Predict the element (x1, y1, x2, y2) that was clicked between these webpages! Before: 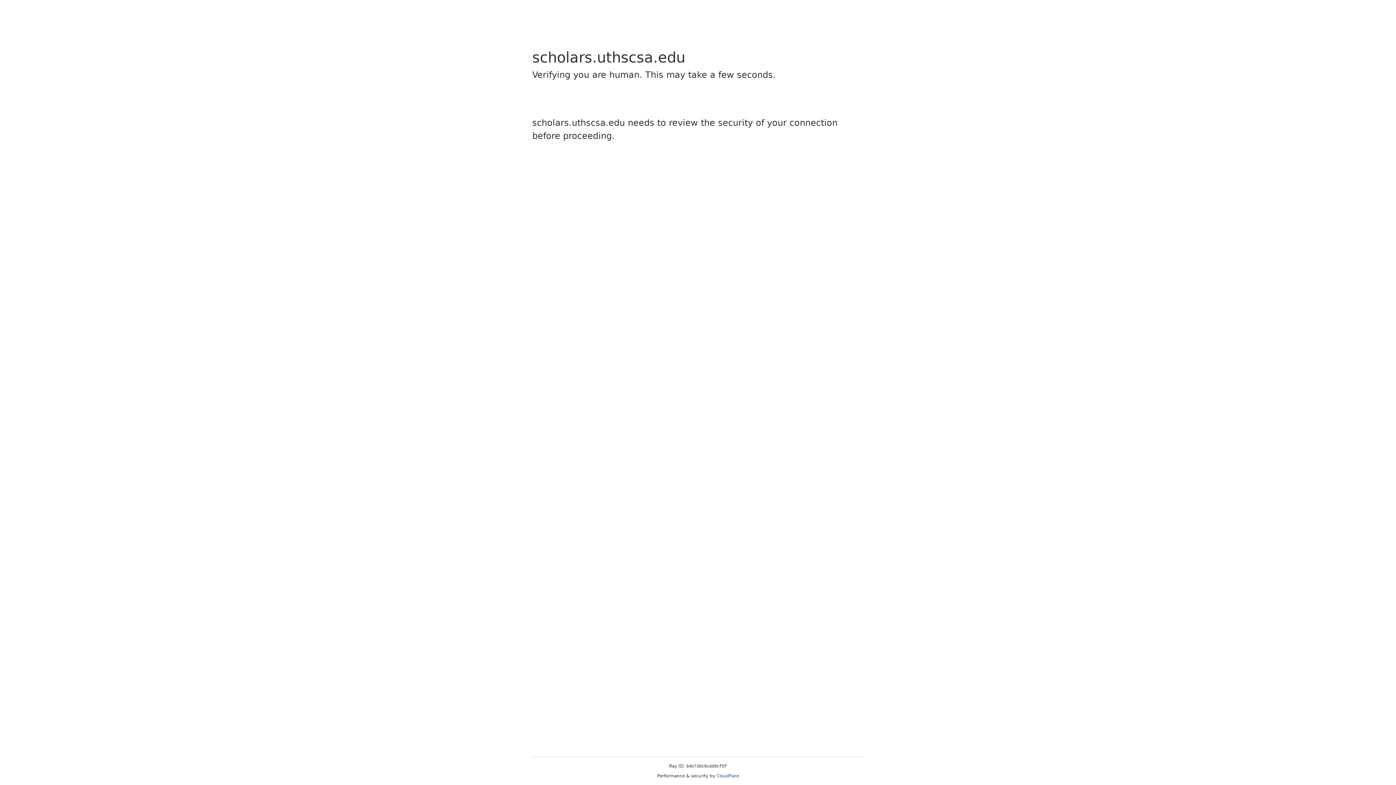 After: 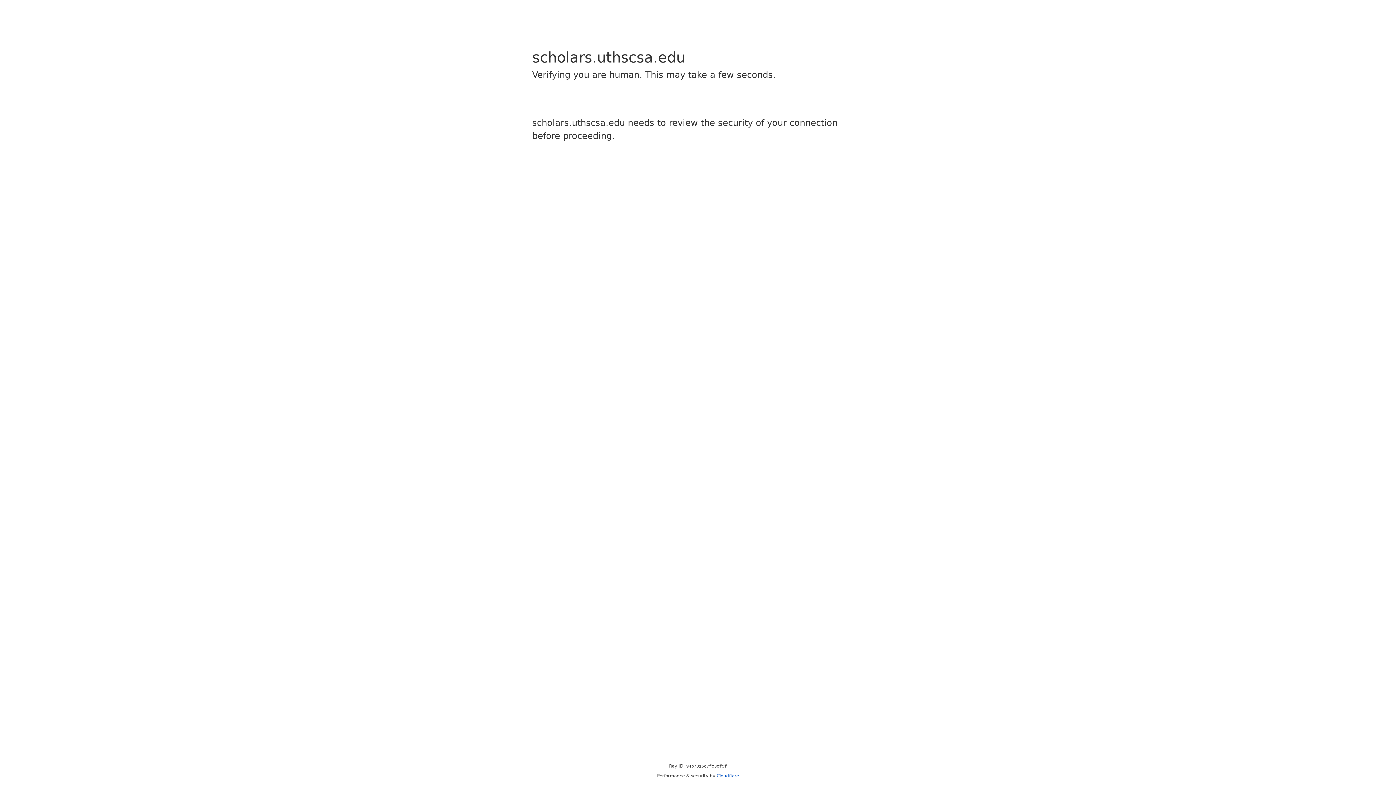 Action: bbox: (716, 773, 739, 778) label: Cloudflare